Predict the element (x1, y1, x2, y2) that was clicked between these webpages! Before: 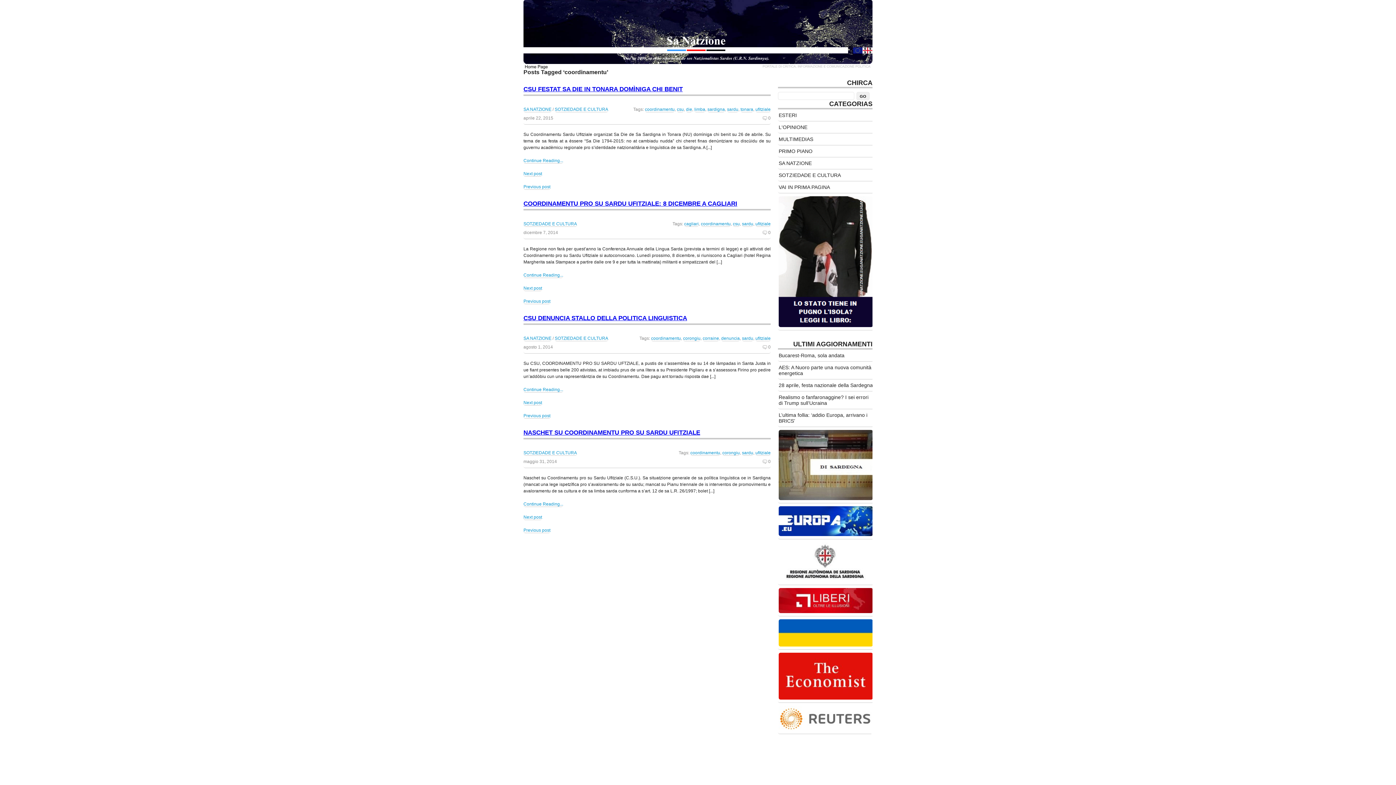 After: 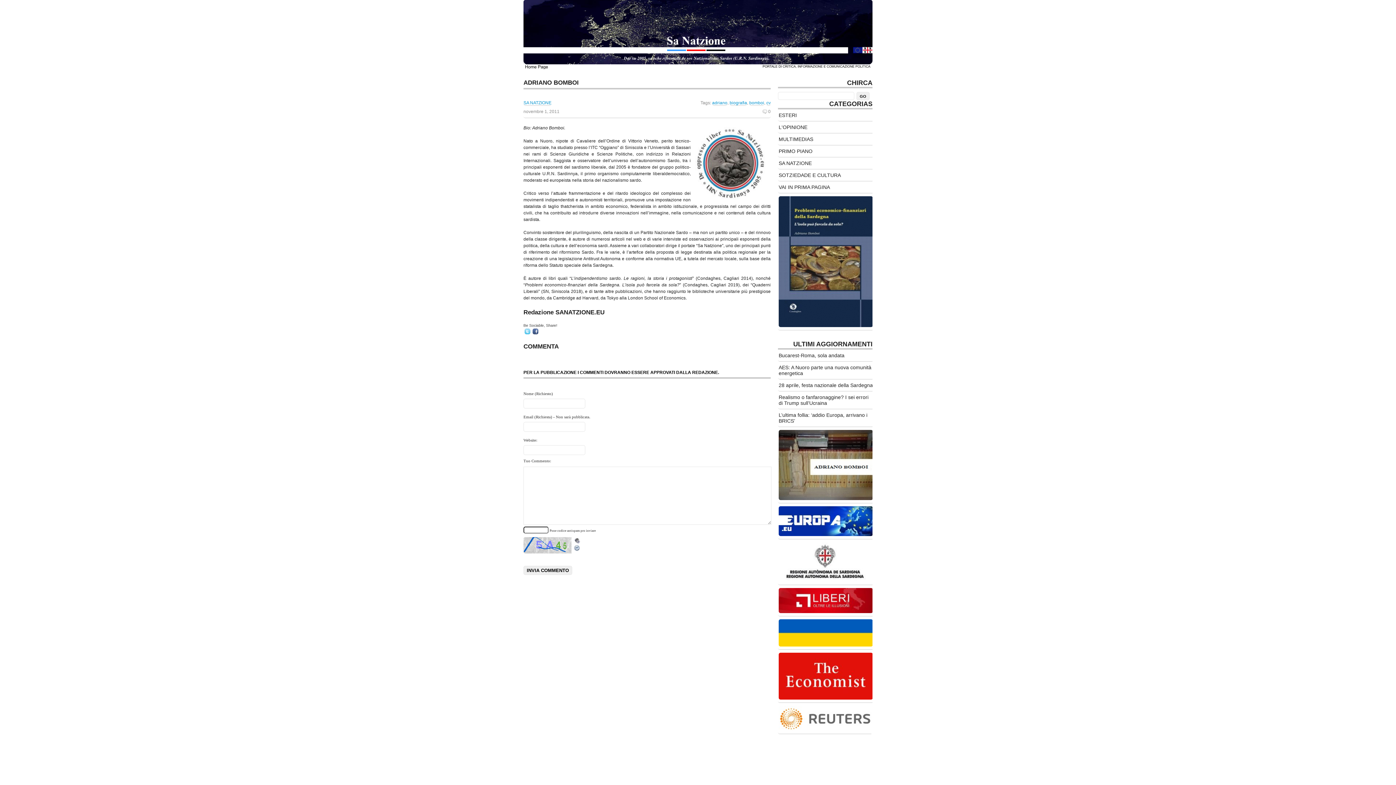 Action: bbox: (778, 427, 874, 503)